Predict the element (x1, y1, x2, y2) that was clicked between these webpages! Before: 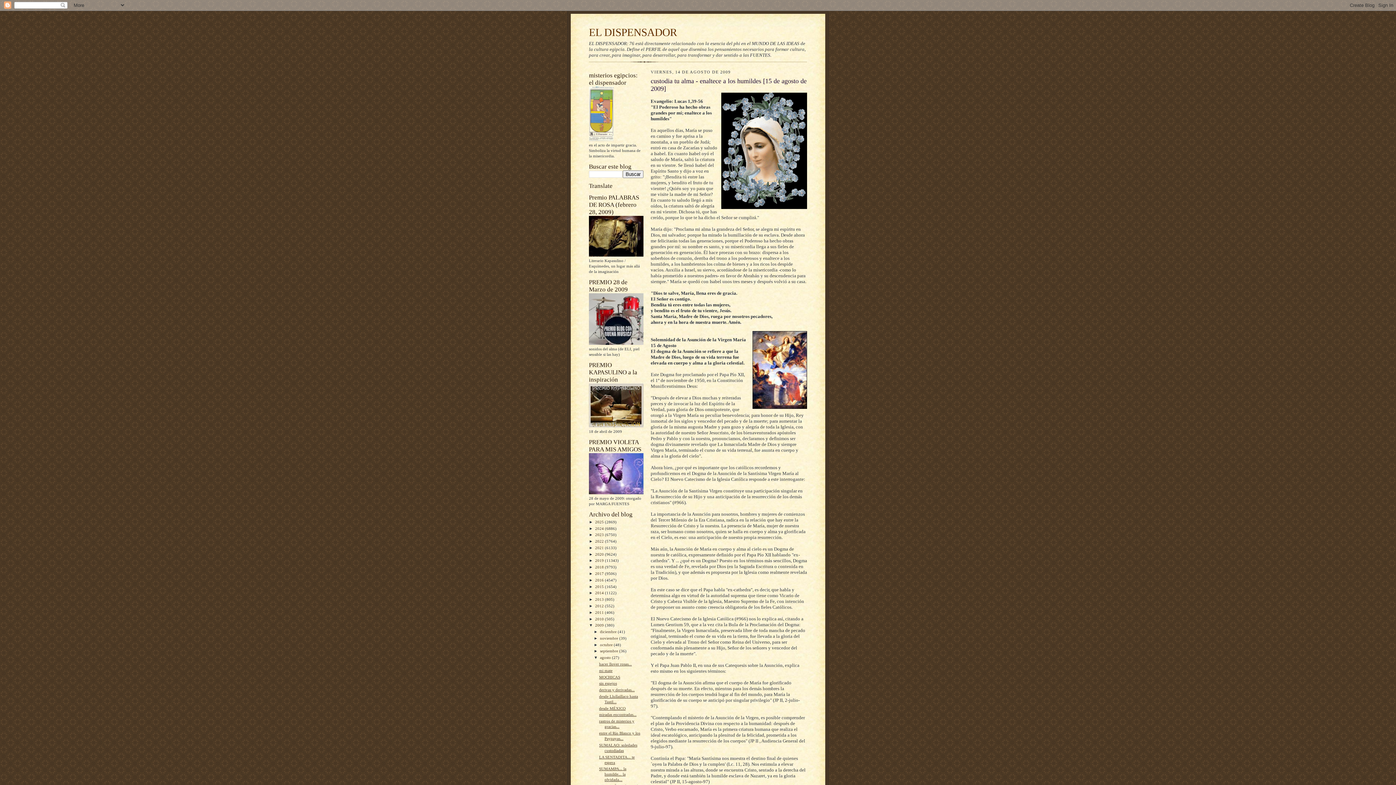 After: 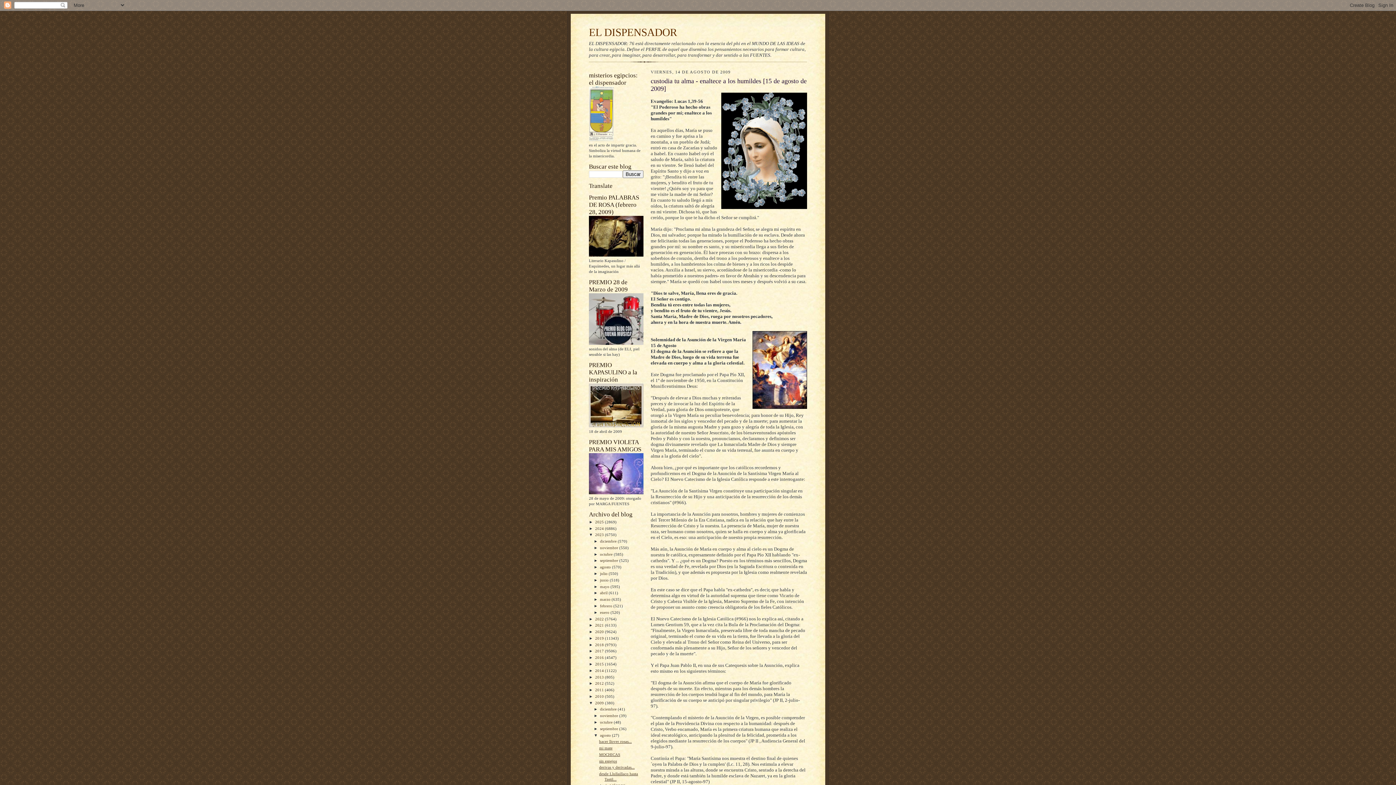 Action: bbox: (589, 532, 595, 537) label: ►  